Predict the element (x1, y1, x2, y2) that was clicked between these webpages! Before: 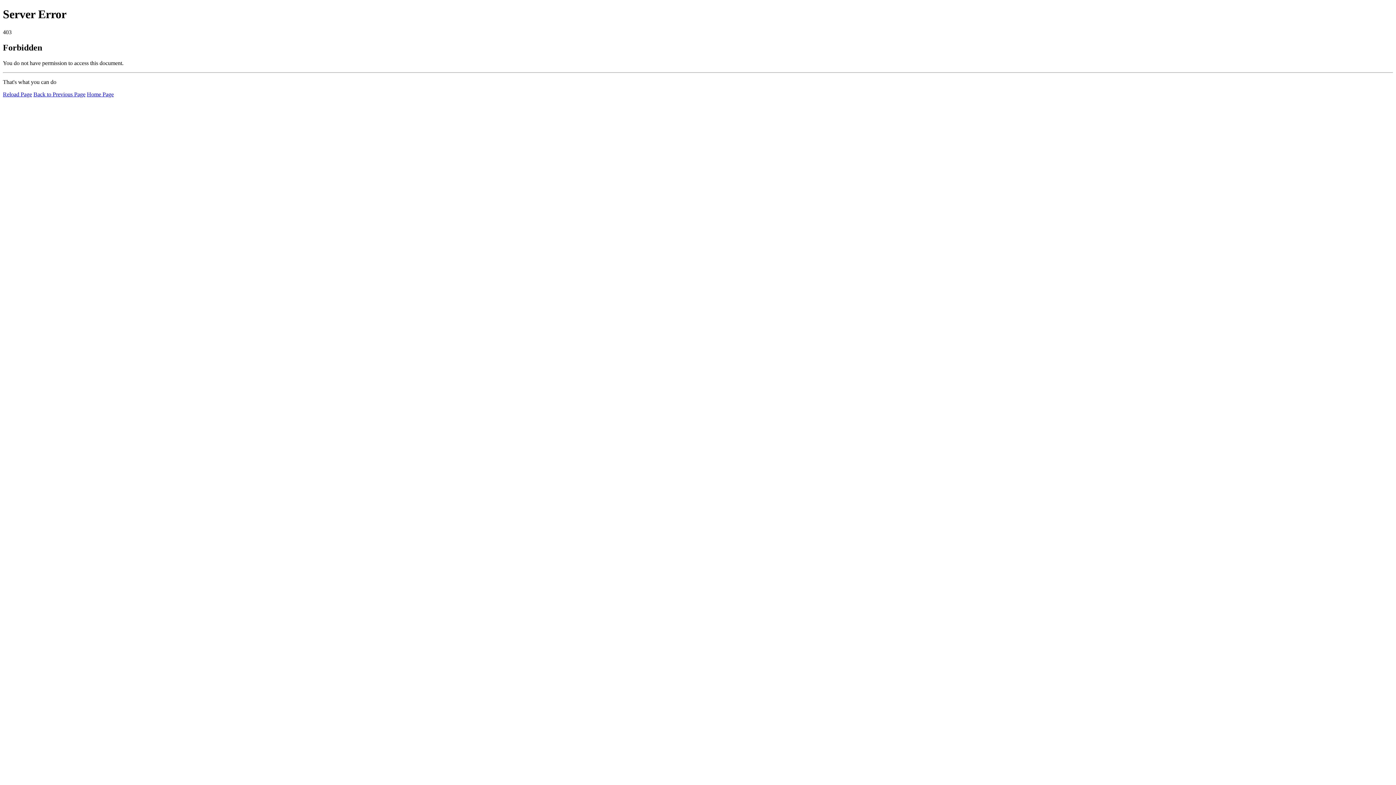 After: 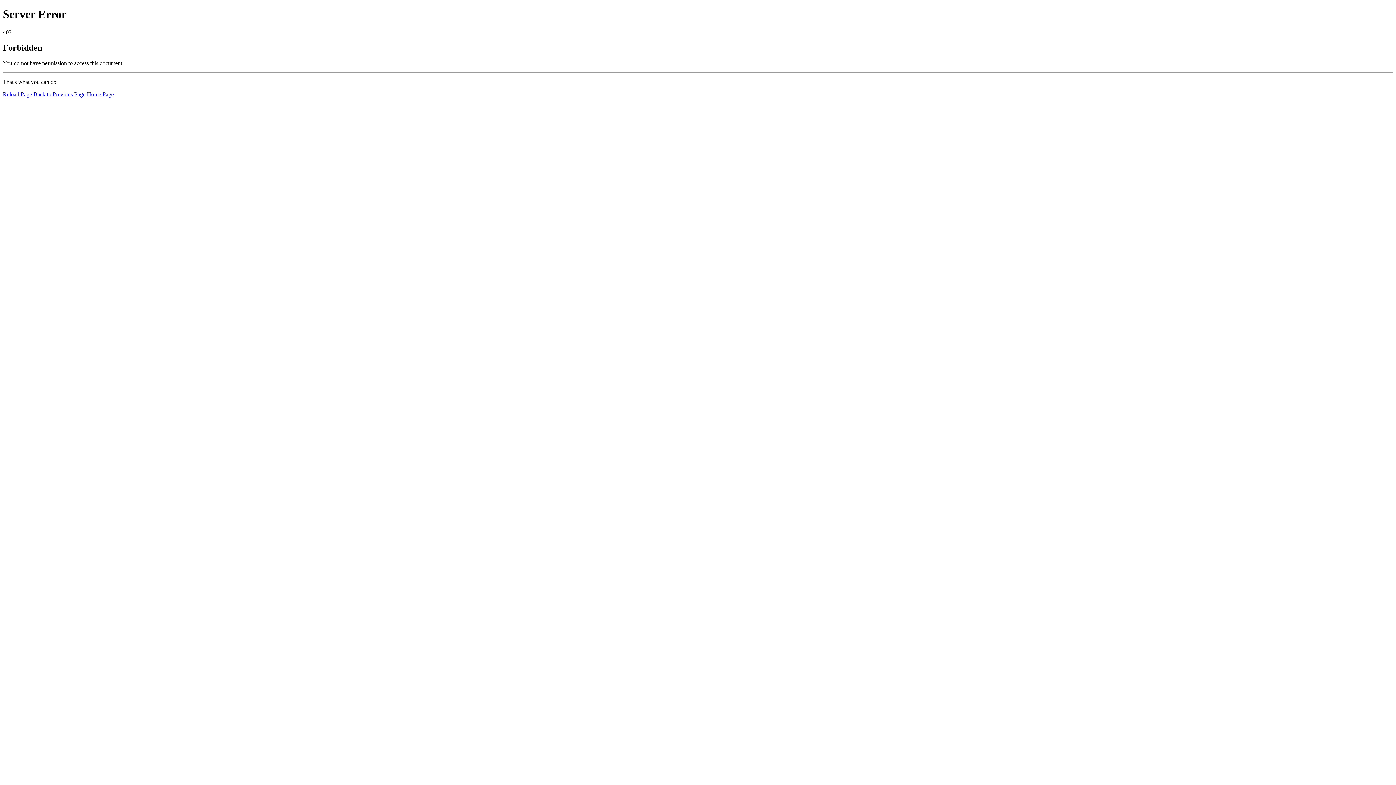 Action: label: Reload Page bbox: (2, 91, 32, 97)